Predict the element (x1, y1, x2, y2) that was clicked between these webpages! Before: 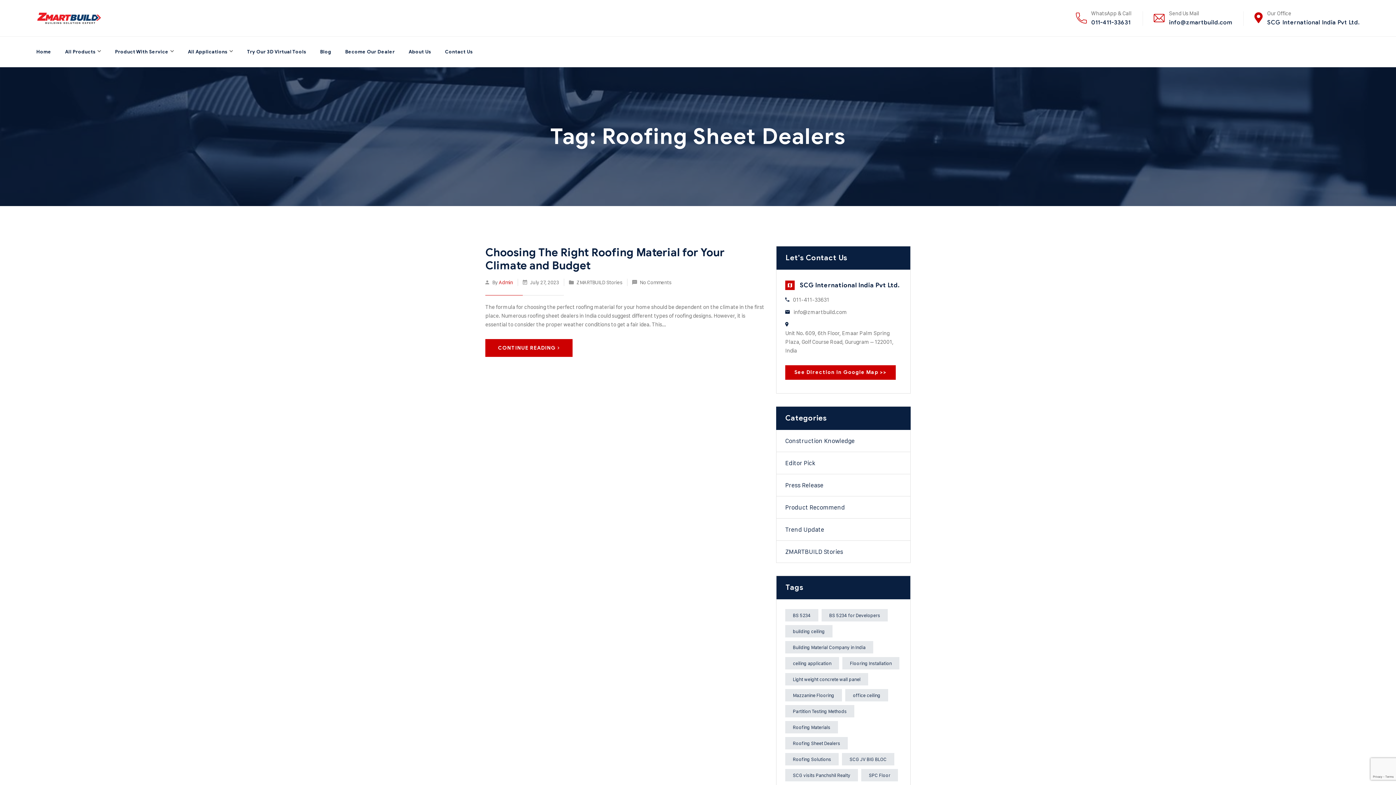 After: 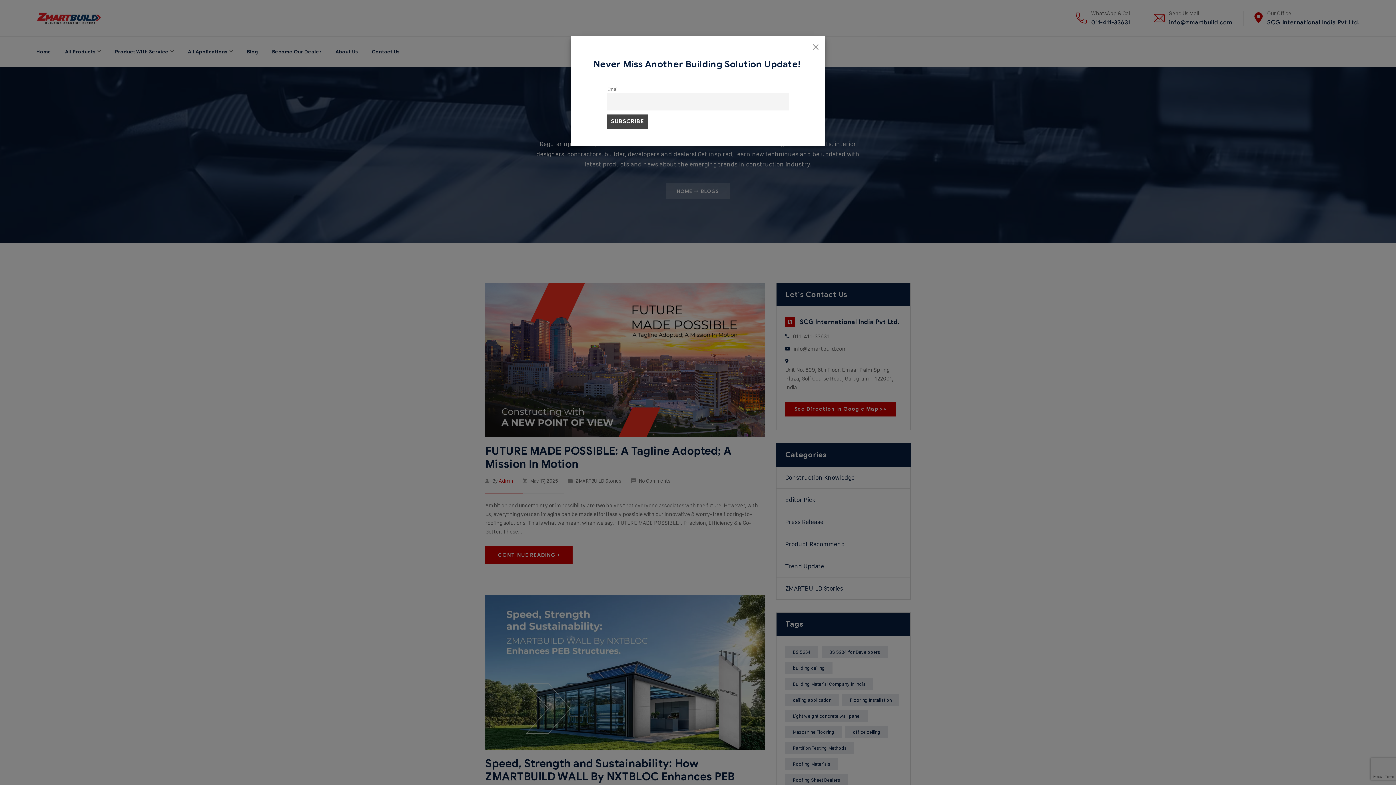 Action: bbox: (320, 36, 331, 67) label: Blog